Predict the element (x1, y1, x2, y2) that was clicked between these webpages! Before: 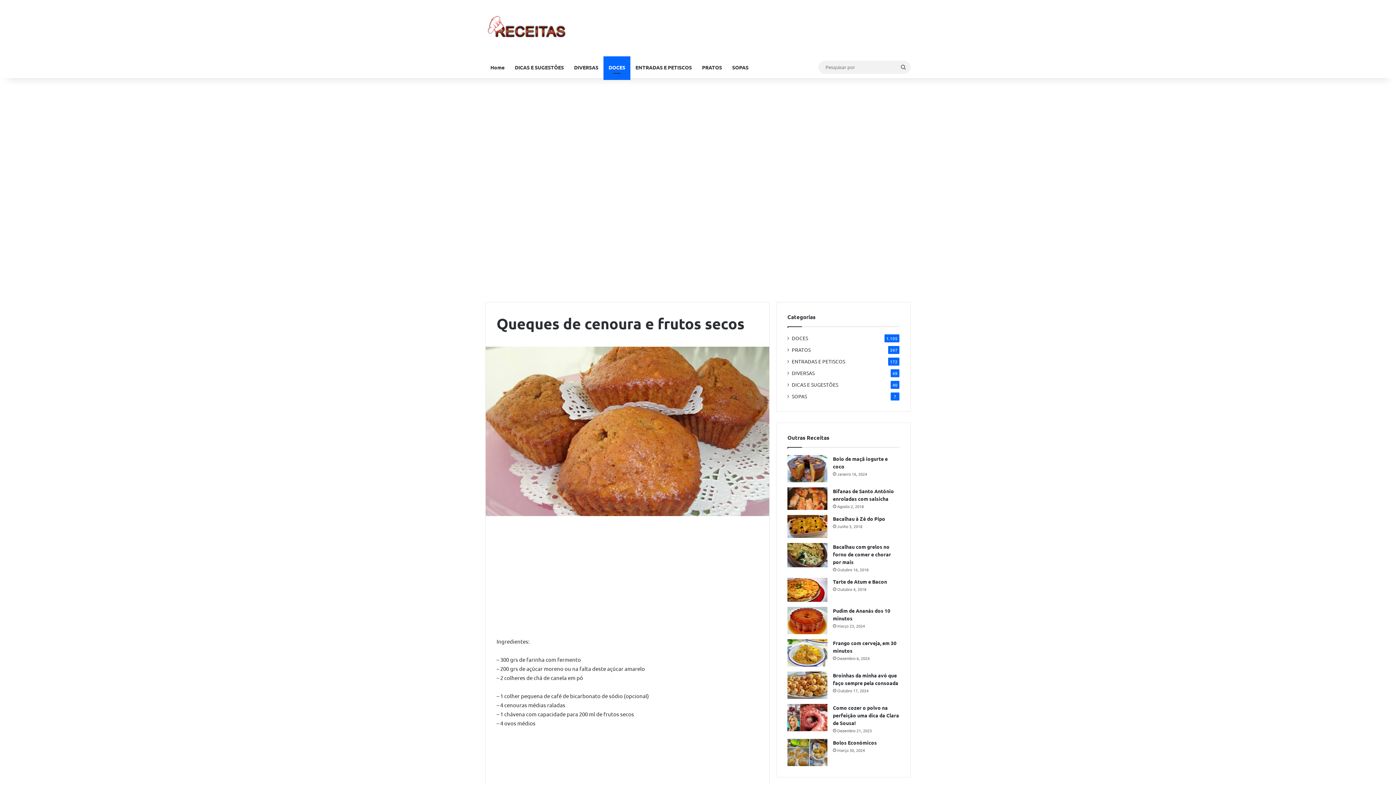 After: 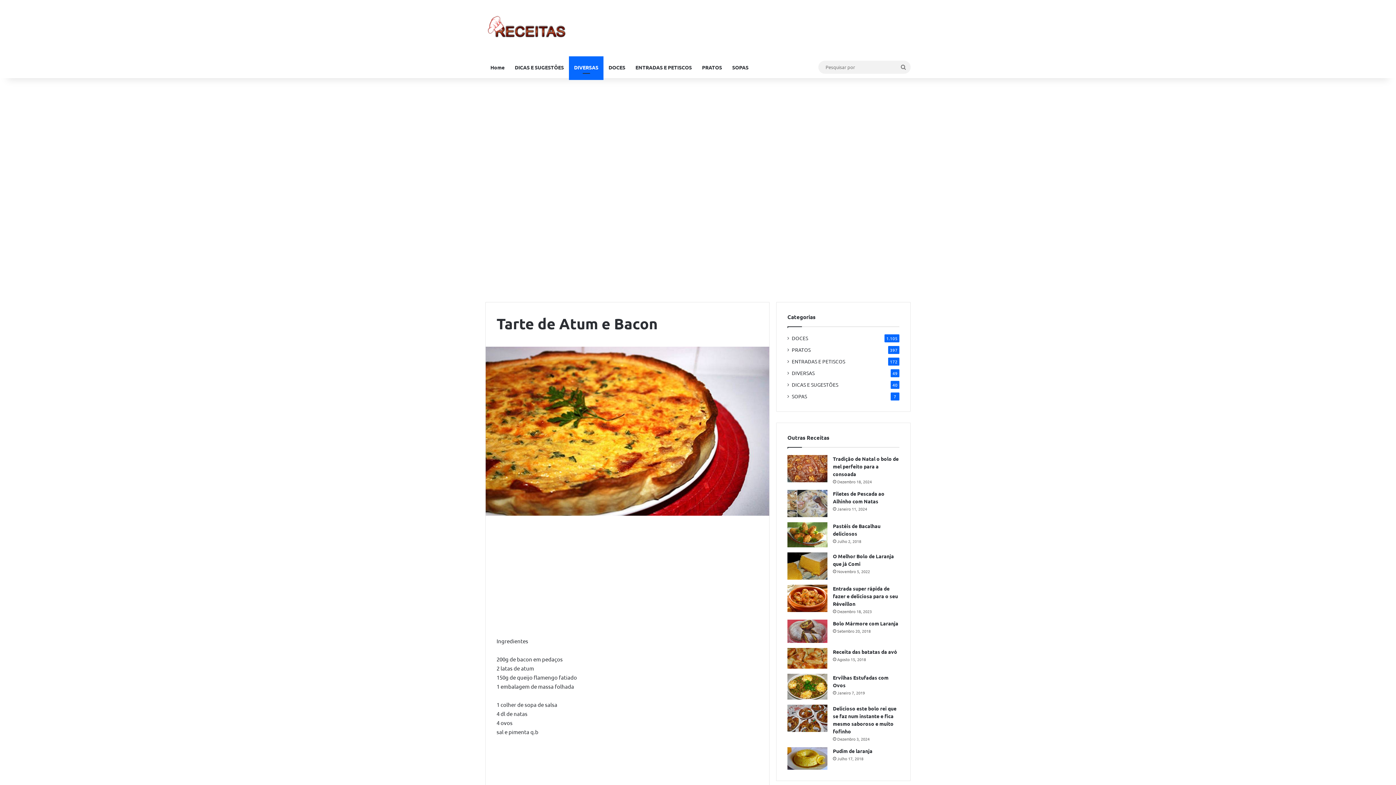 Action: label: Tarte de Atum e Bacon bbox: (833, 578, 887, 585)